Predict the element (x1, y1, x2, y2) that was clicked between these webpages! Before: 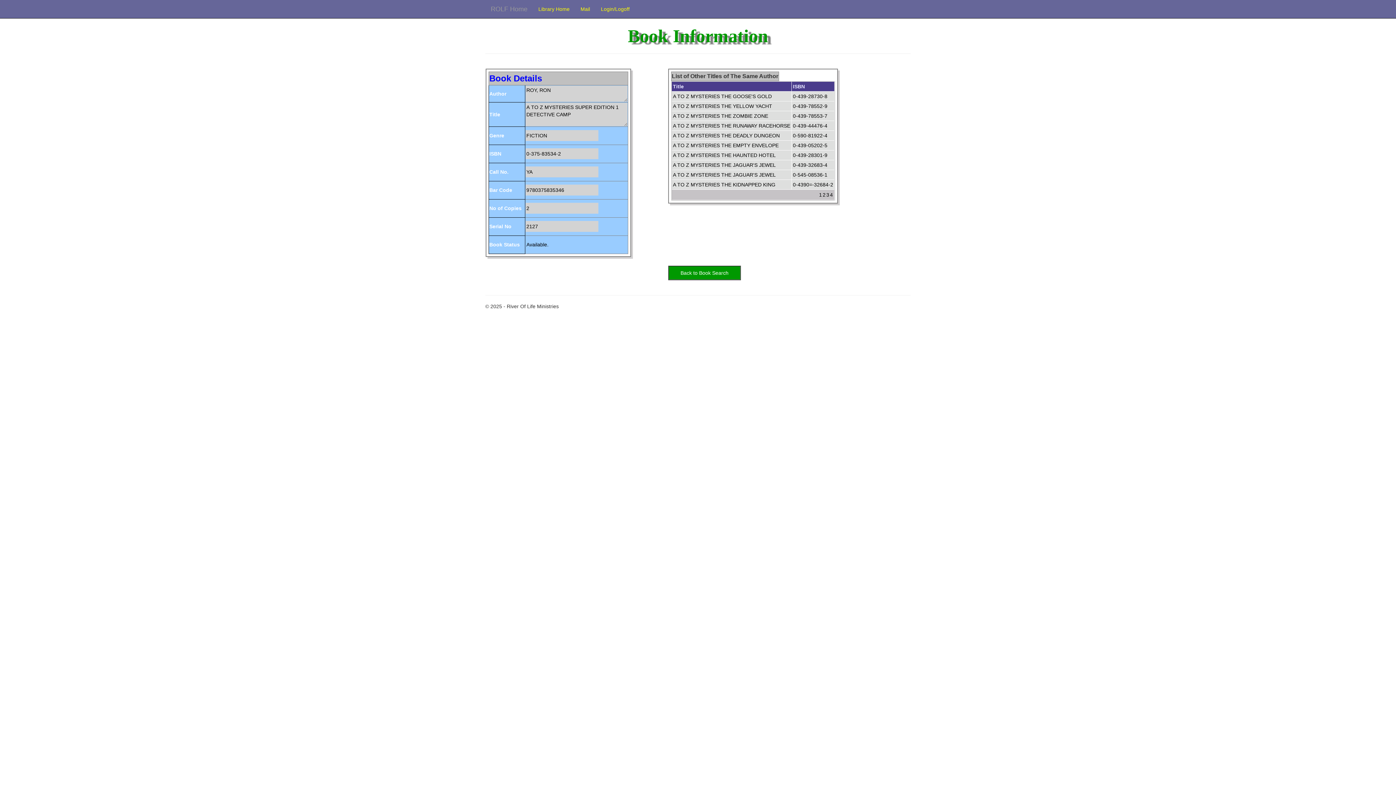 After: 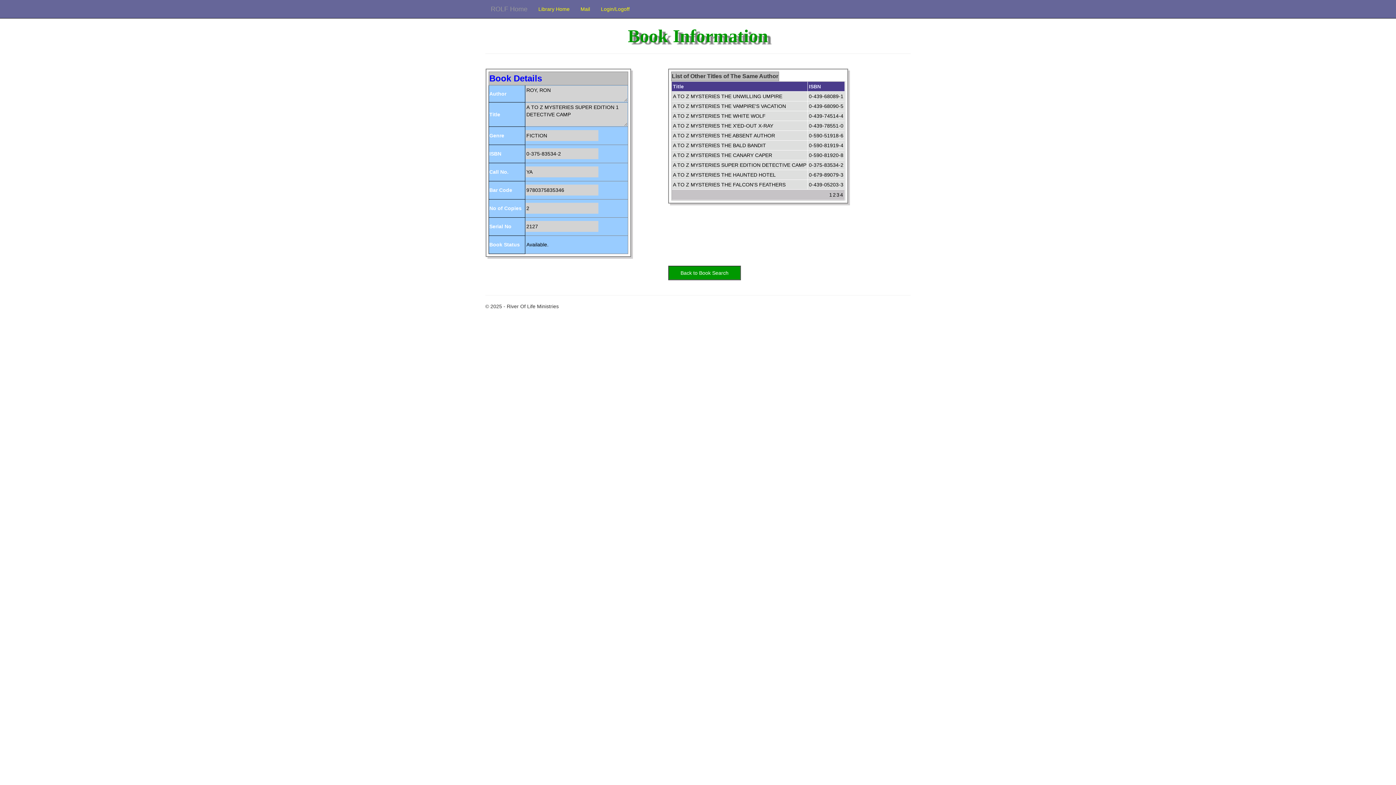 Action: label: 3 bbox: (826, 192, 829, 197)